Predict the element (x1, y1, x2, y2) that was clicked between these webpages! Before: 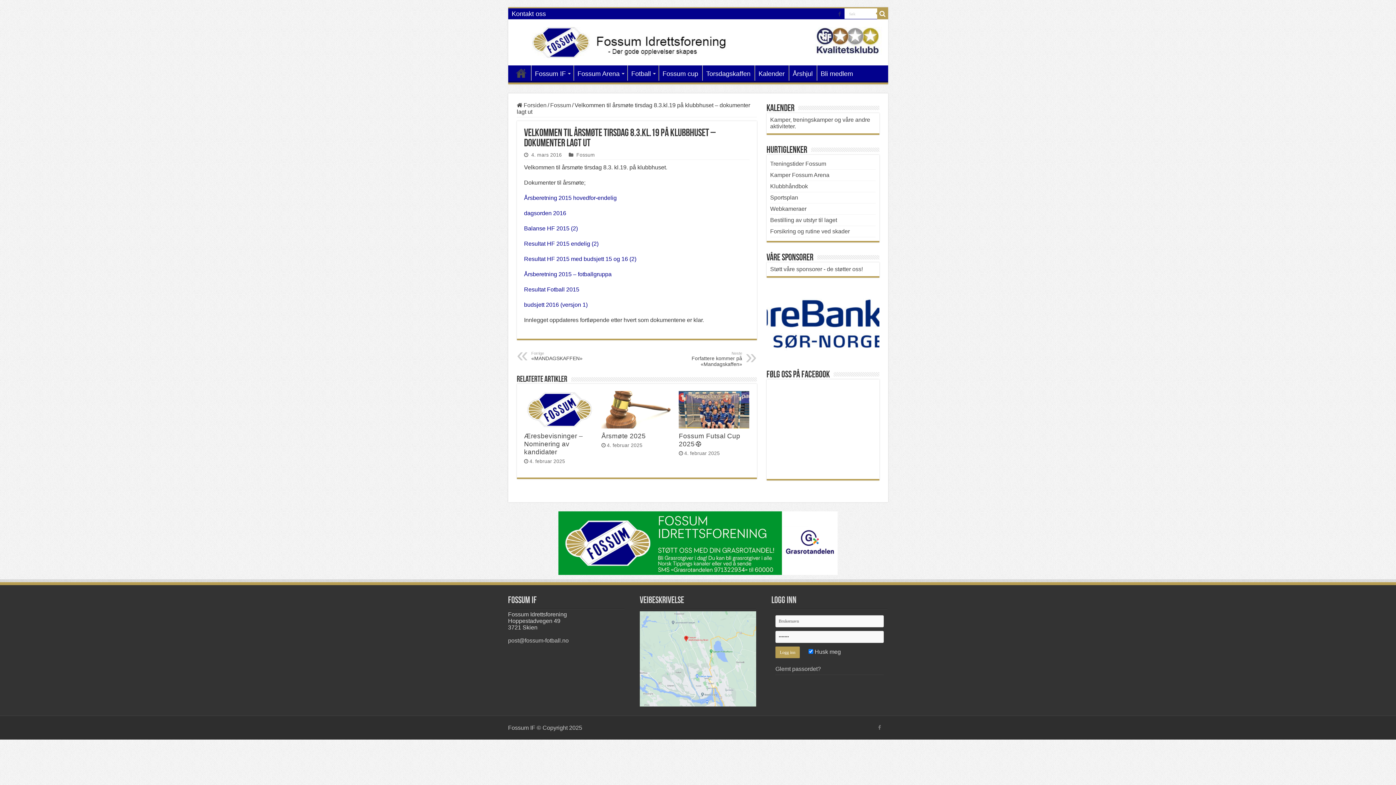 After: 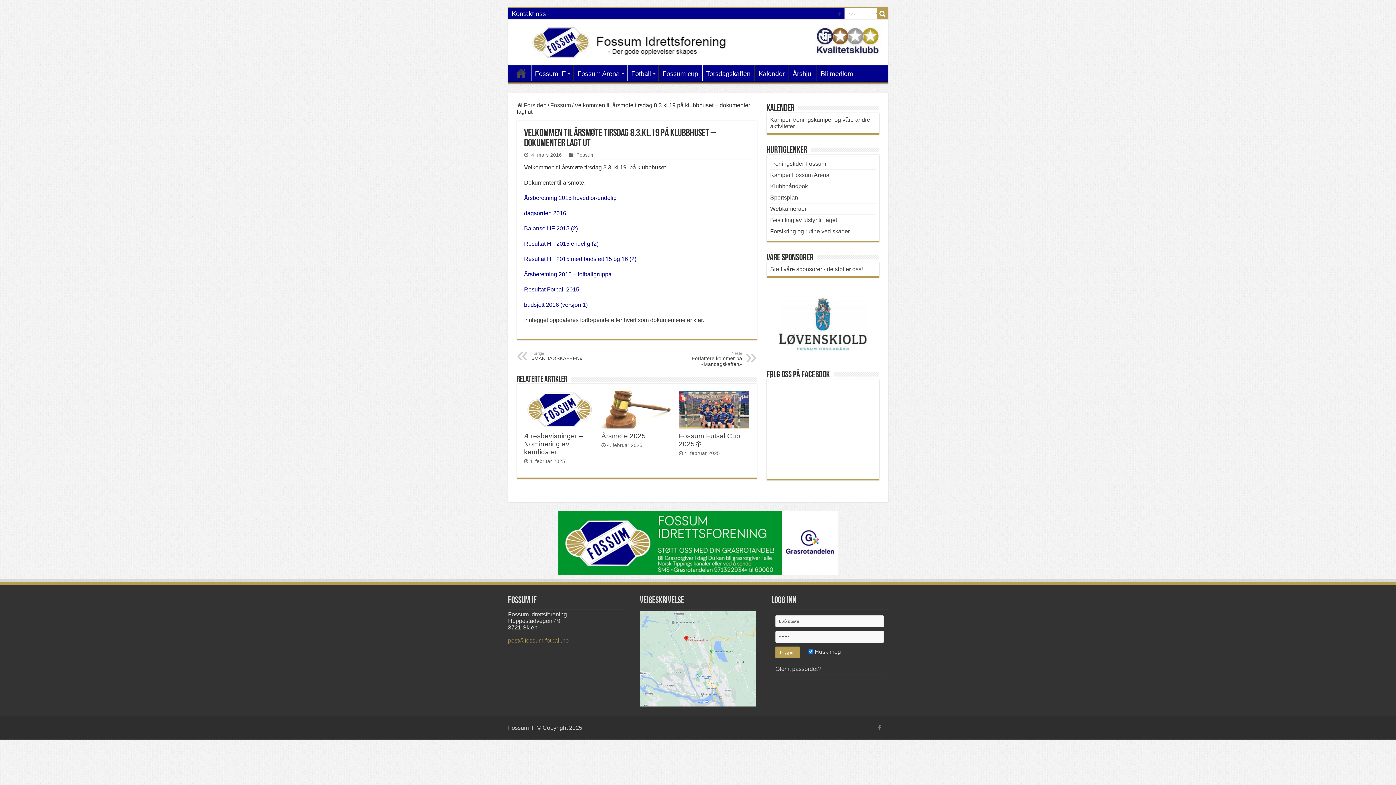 Action: label: post@fossum-fotball.no bbox: (508, 637, 568, 644)